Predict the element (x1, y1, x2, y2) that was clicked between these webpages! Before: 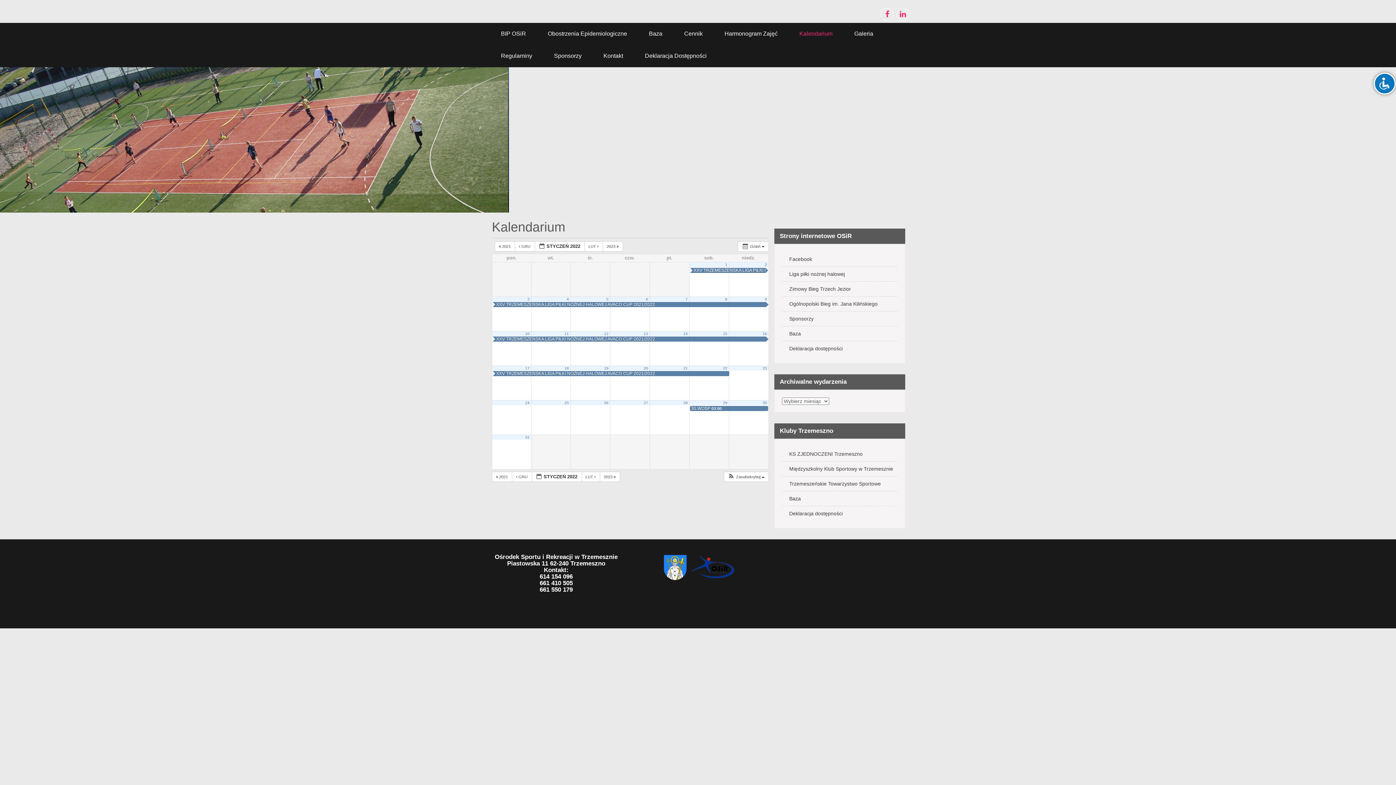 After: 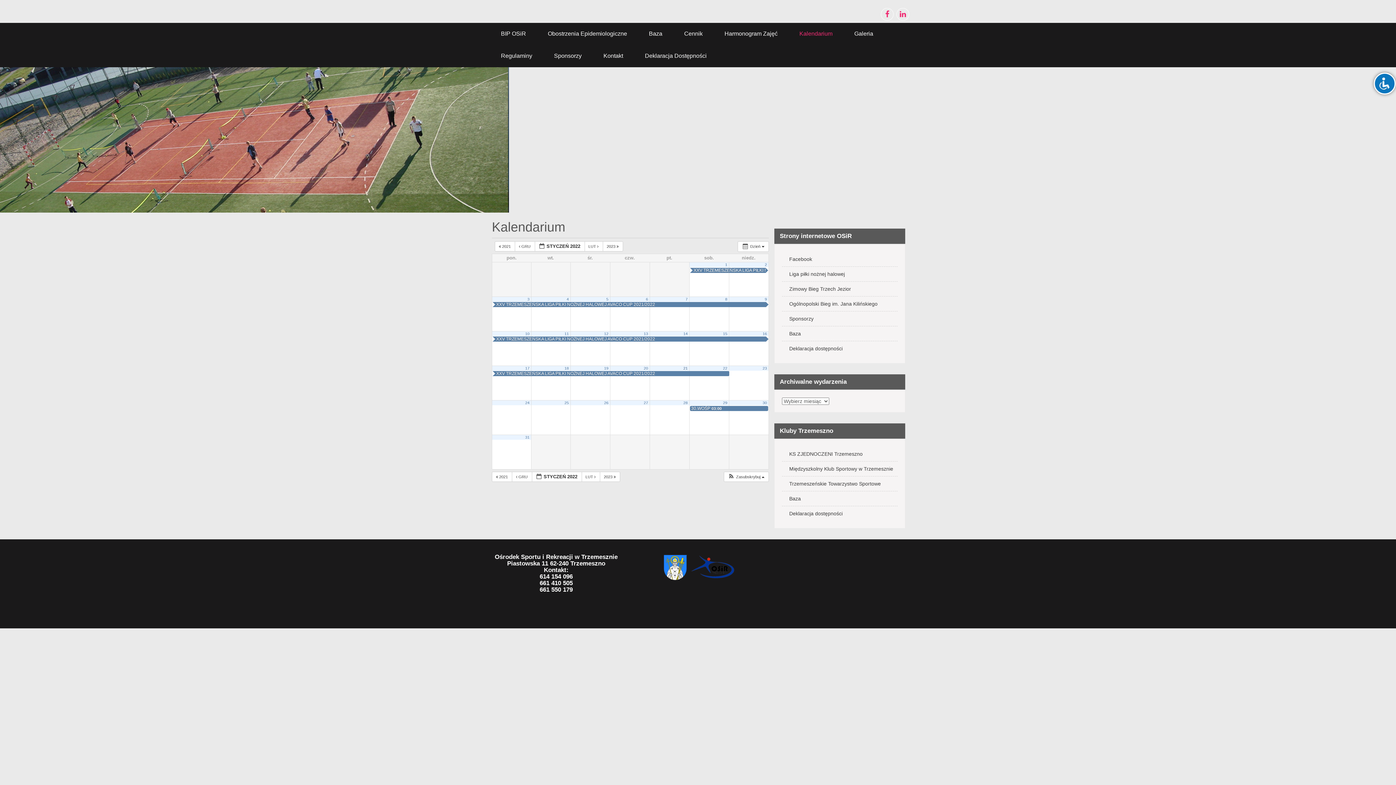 Action: label: 21 bbox: (683, 366, 687, 370)